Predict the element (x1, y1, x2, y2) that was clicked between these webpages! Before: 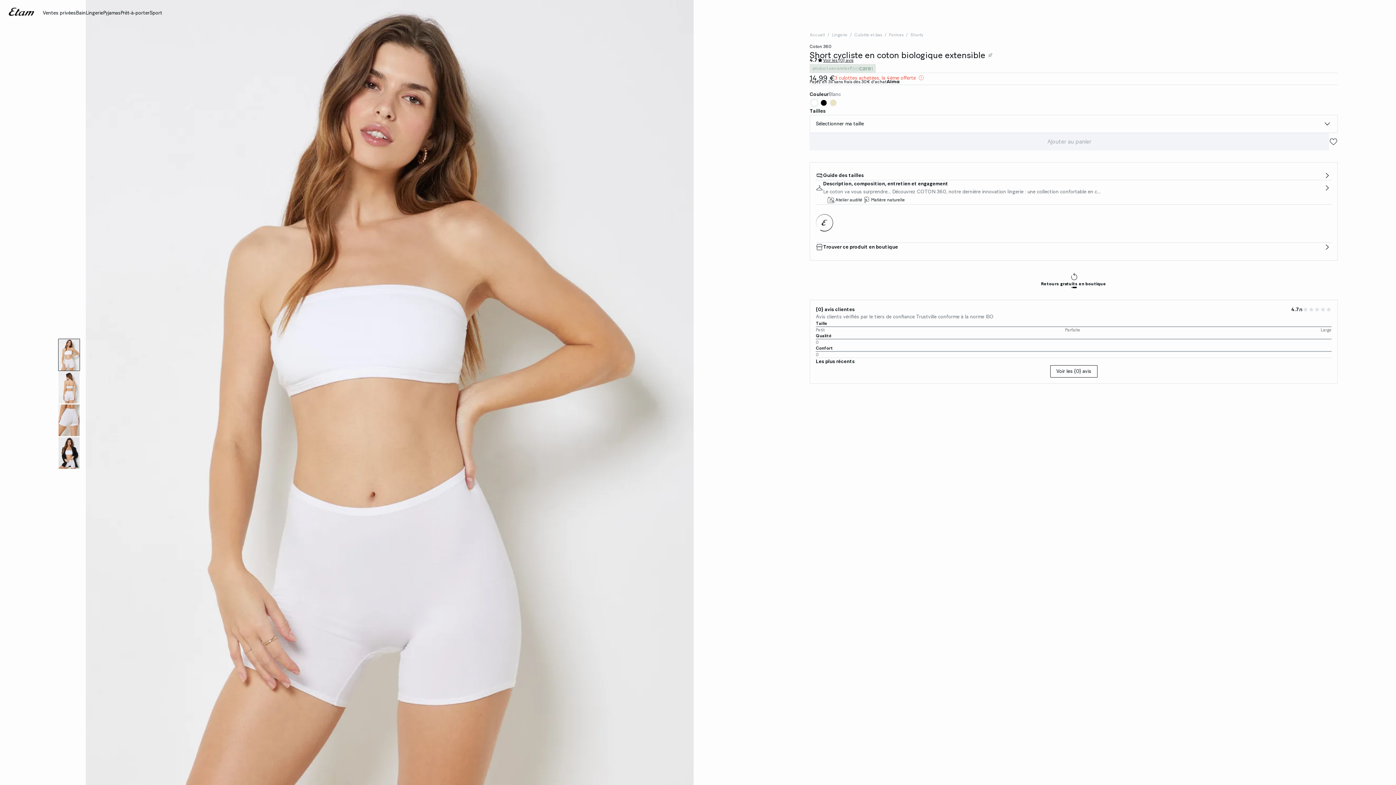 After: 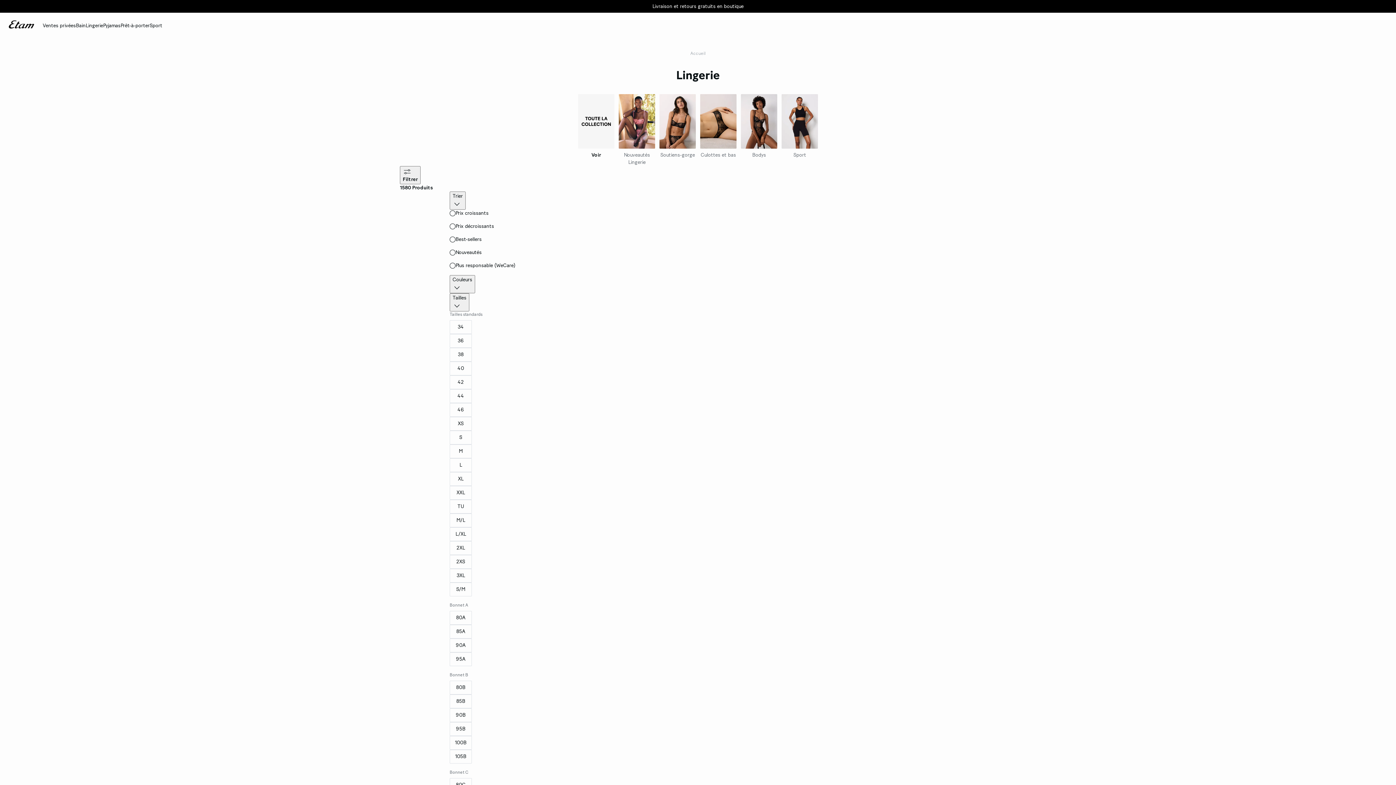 Action: bbox: (85, 0, 103, 26) label: Lingerie